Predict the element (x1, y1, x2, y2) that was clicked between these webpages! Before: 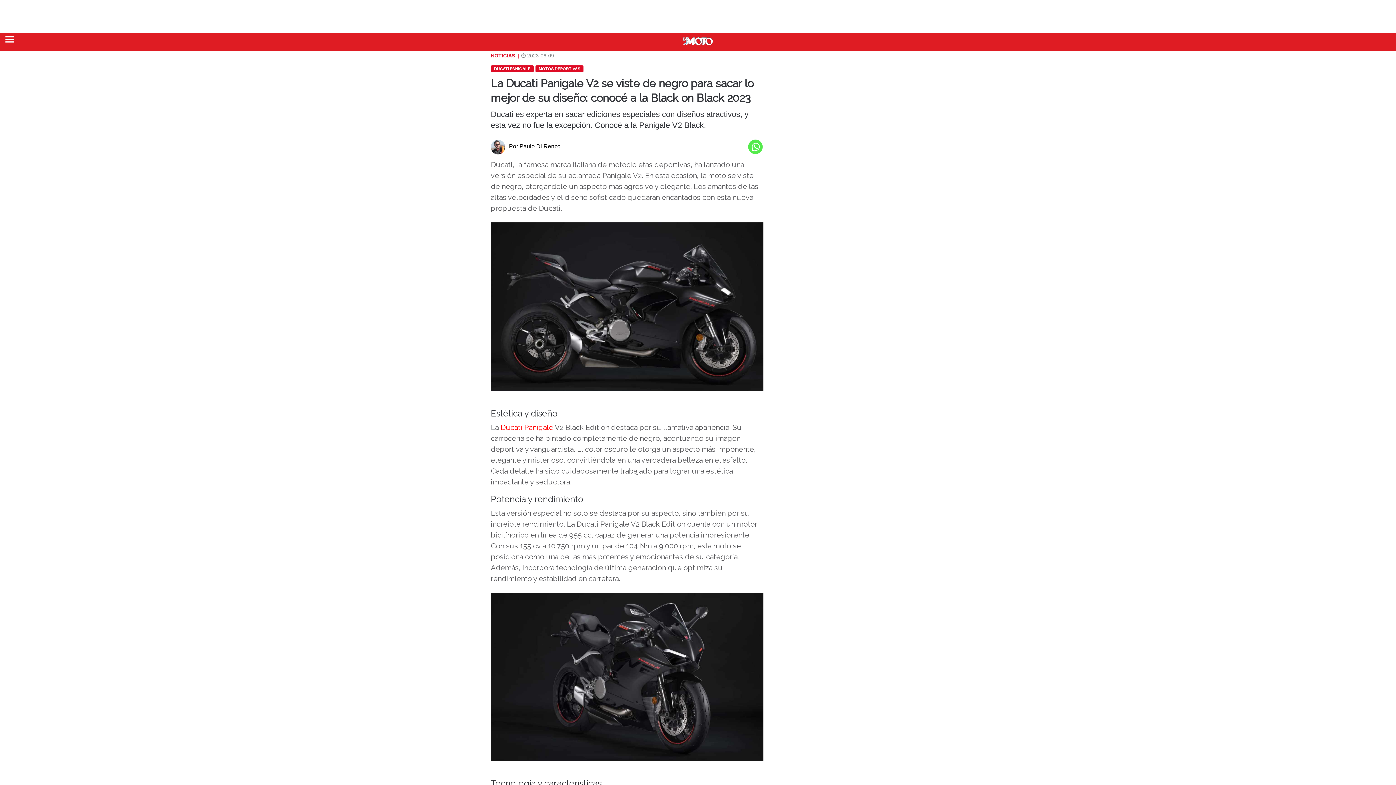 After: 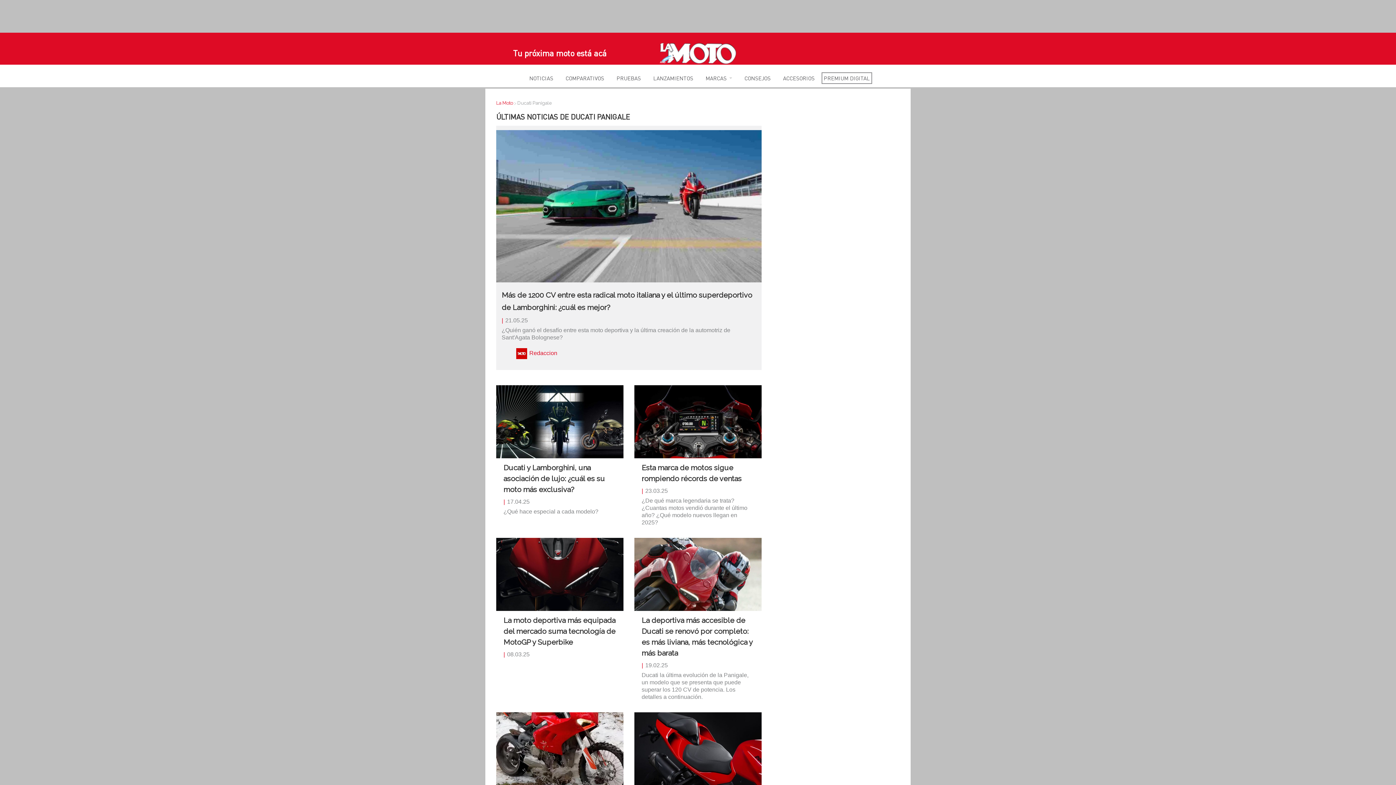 Action: bbox: (490, 65, 533, 72) label: DUCATI PANIGALE